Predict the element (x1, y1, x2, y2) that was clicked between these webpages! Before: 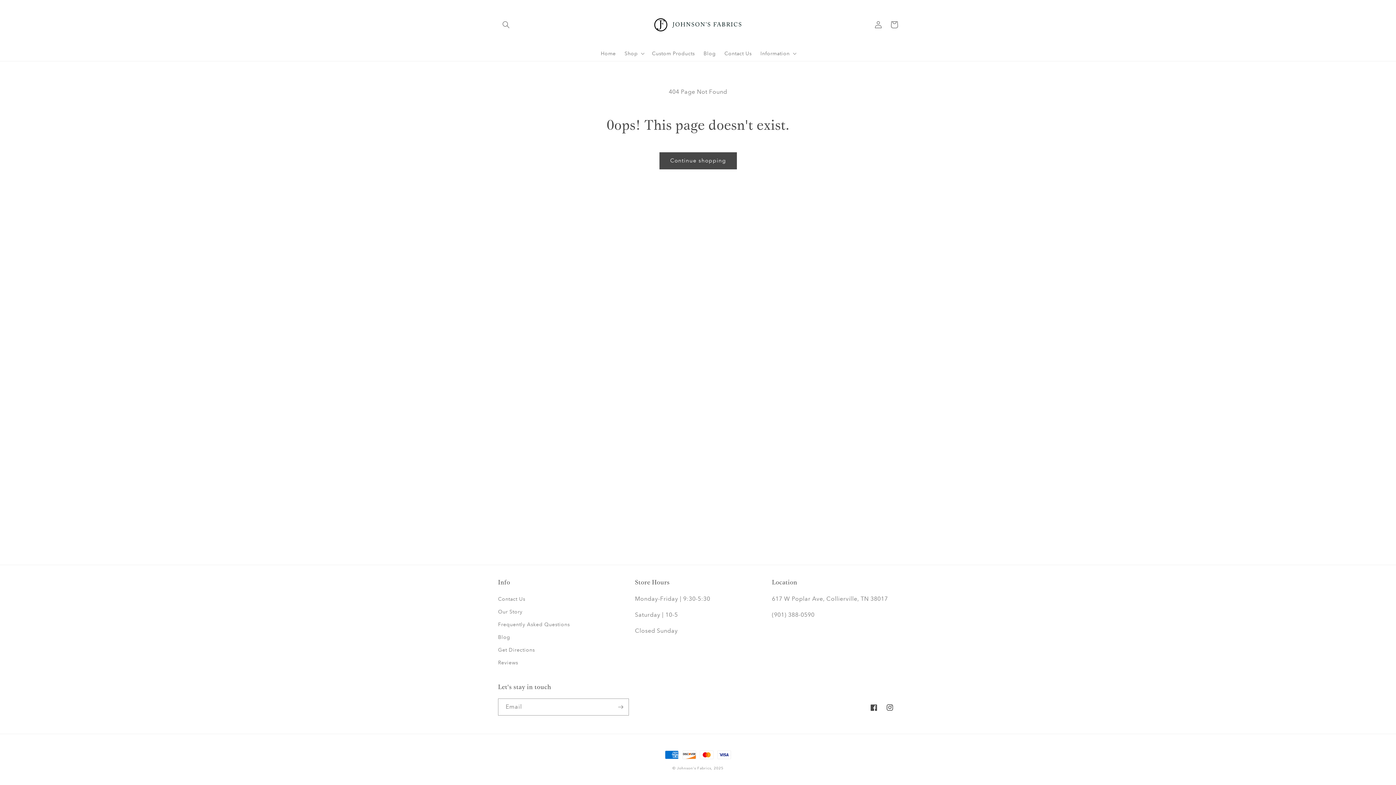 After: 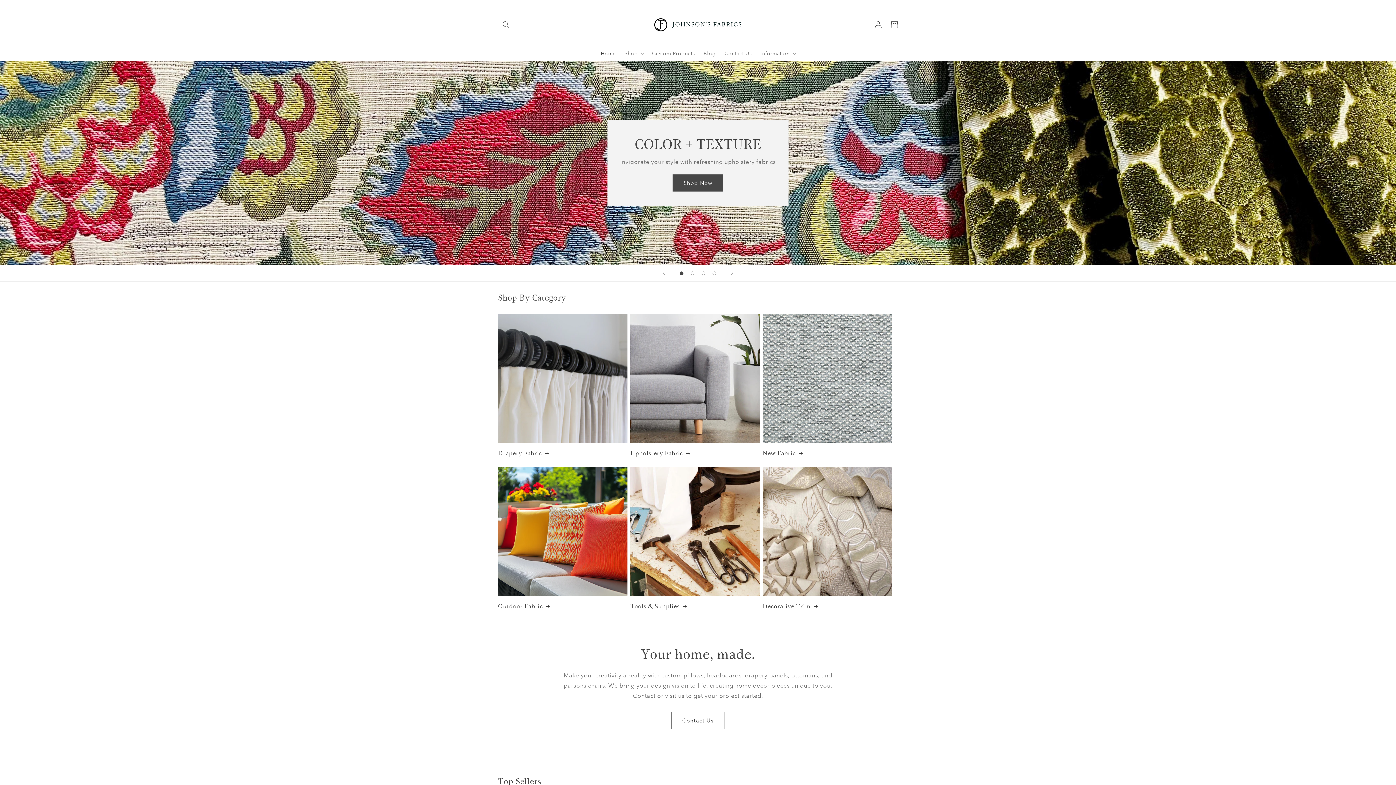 Action: label: Johnson's Fabrics bbox: (677, 766, 711, 770)